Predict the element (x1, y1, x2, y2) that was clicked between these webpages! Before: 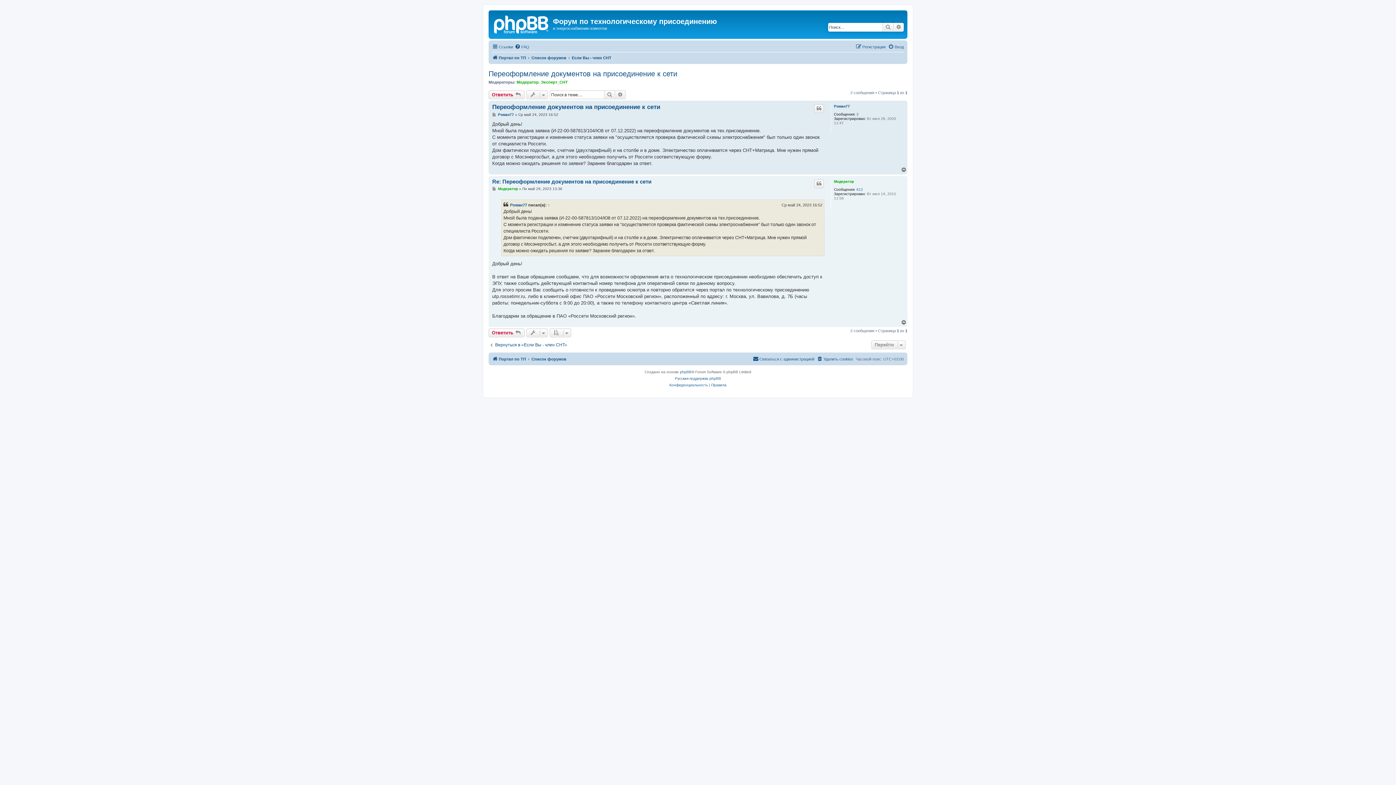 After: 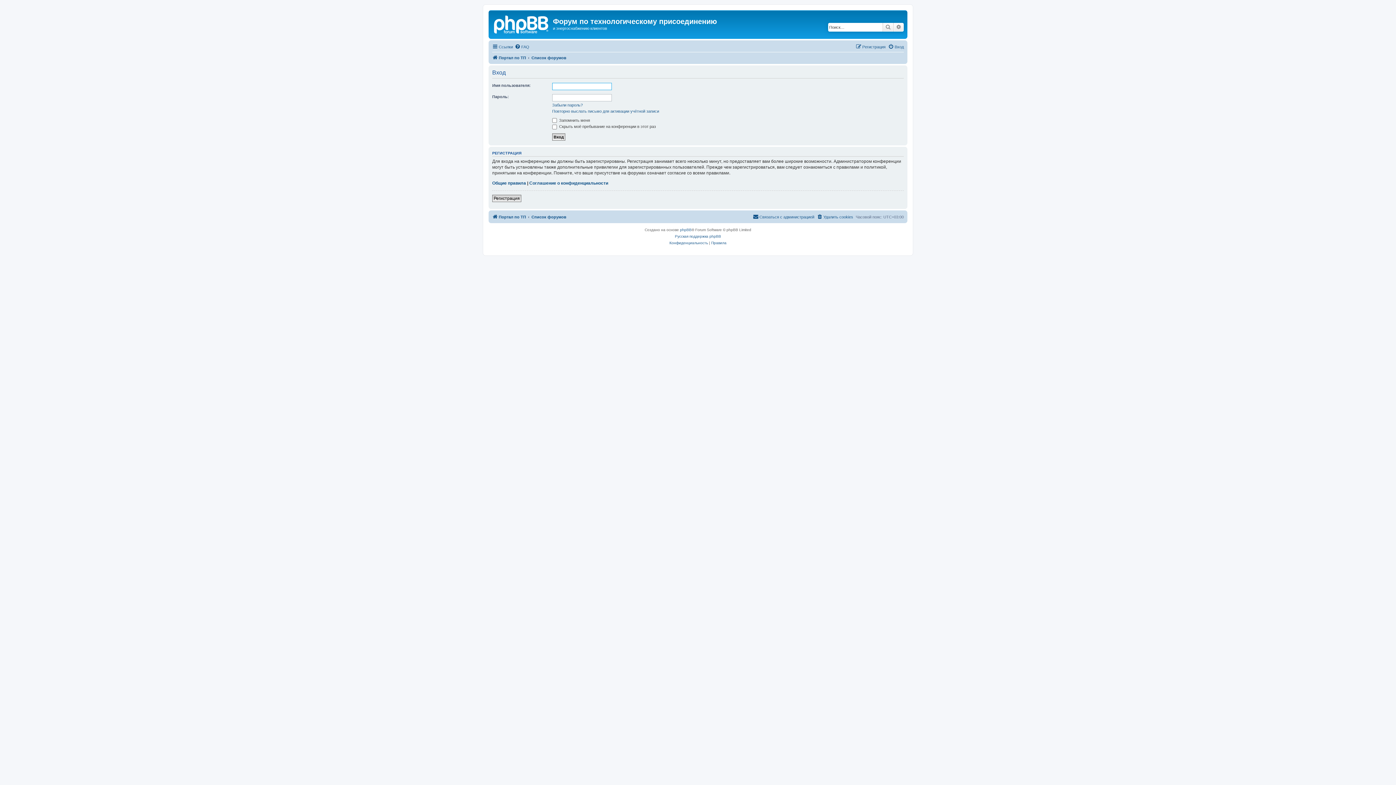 Action: bbox: (888, 42, 904, 51) label: Вход